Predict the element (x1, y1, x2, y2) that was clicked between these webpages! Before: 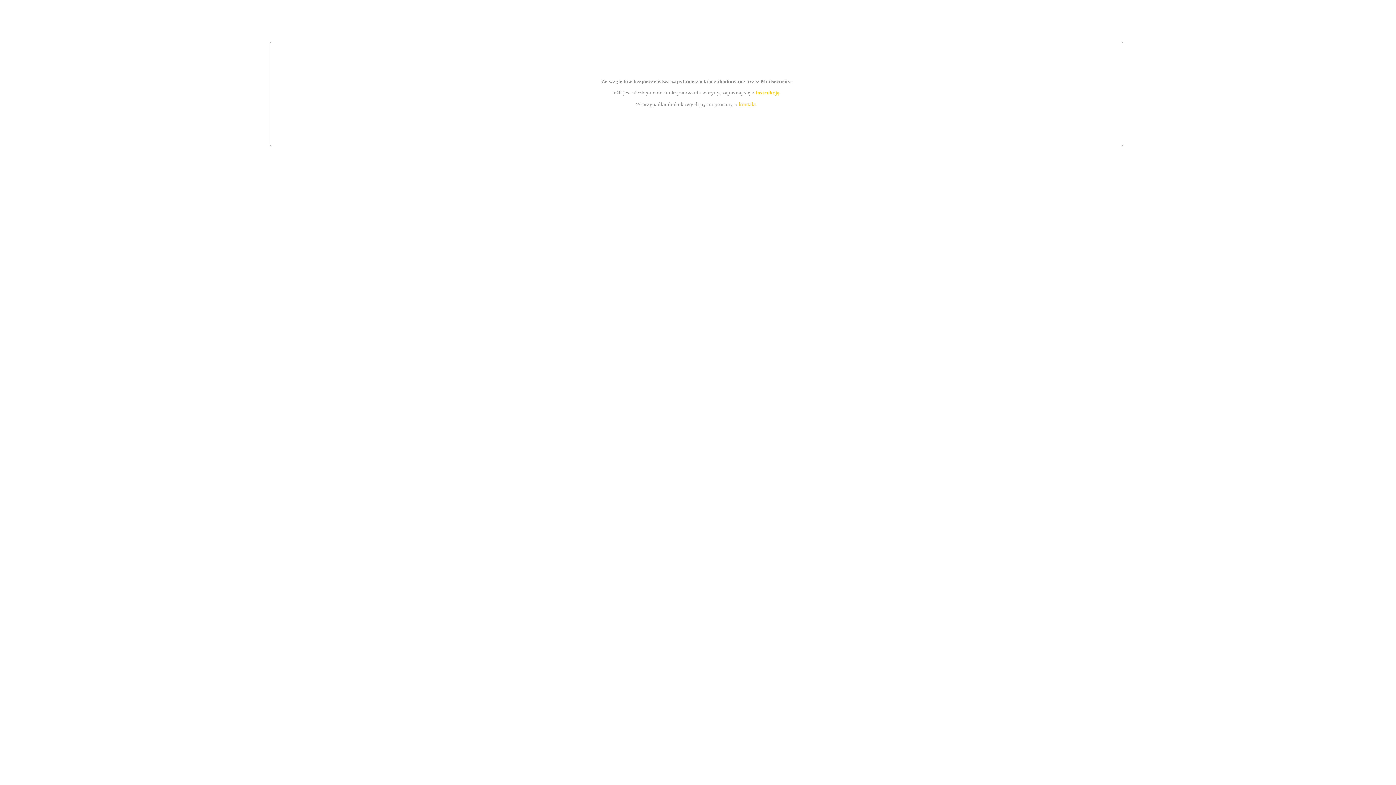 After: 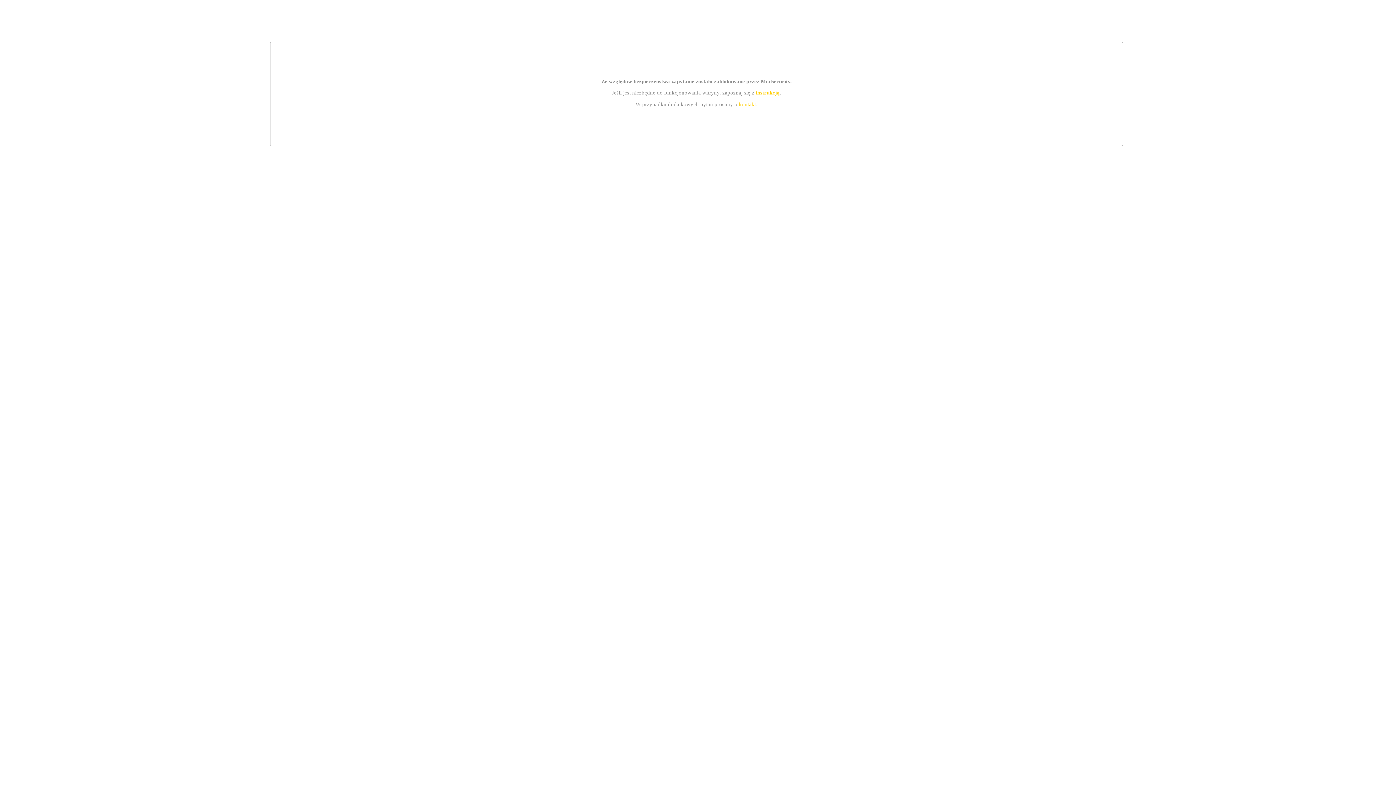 Action: label: instrukcją bbox: (755, 89, 779, 95)